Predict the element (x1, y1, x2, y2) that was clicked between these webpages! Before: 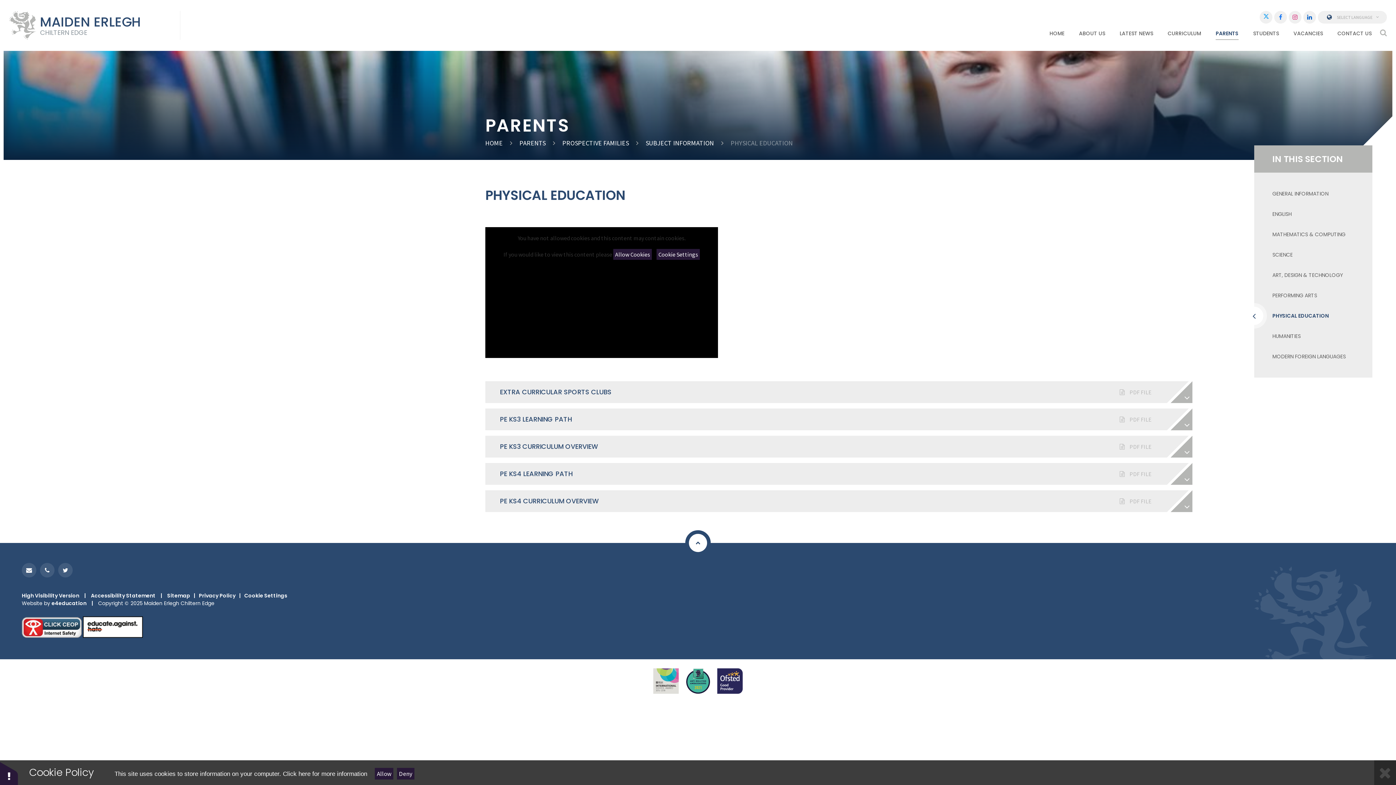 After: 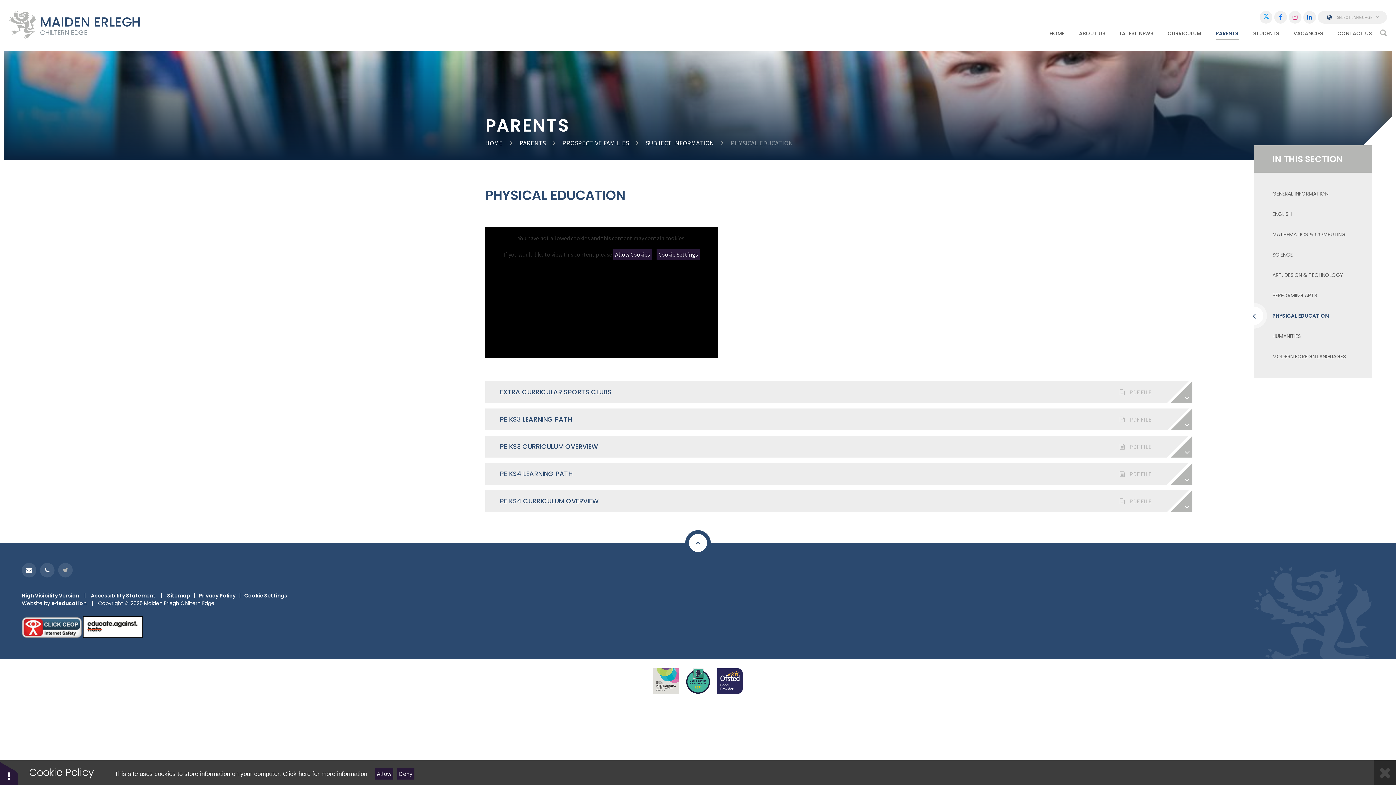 Action: label: Twitter bbox: (58, 563, 72, 577)